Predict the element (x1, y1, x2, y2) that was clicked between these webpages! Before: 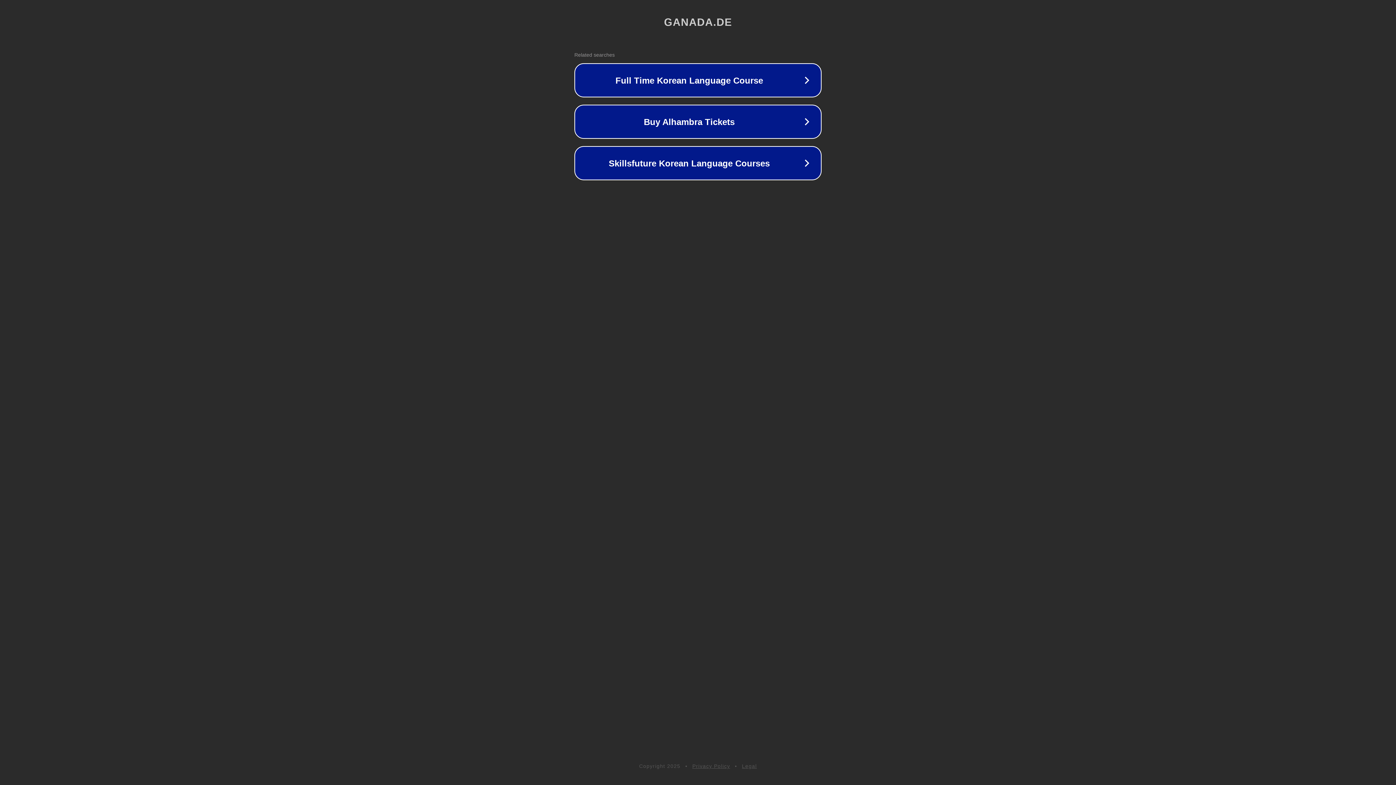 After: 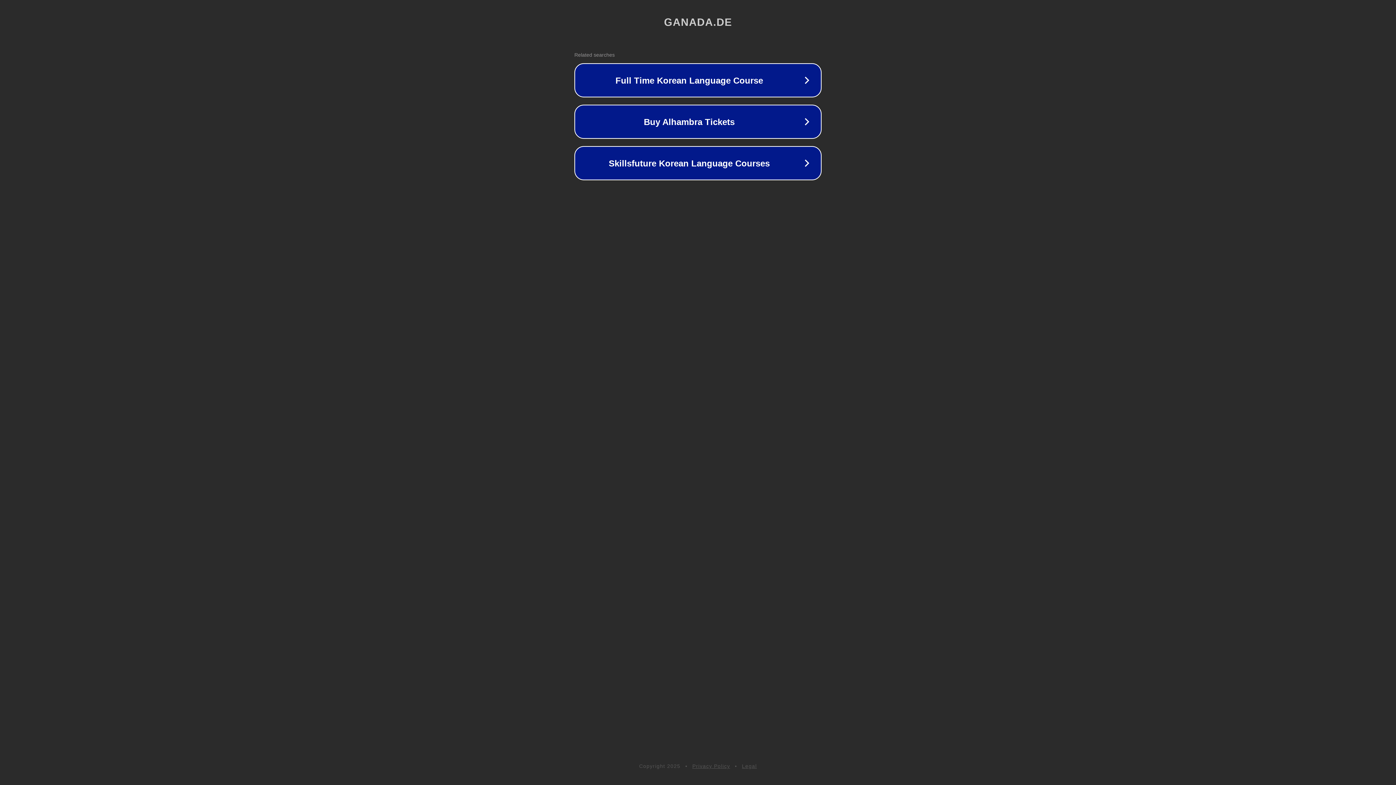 Action: bbox: (742, 763, 757, 769) label: Legal